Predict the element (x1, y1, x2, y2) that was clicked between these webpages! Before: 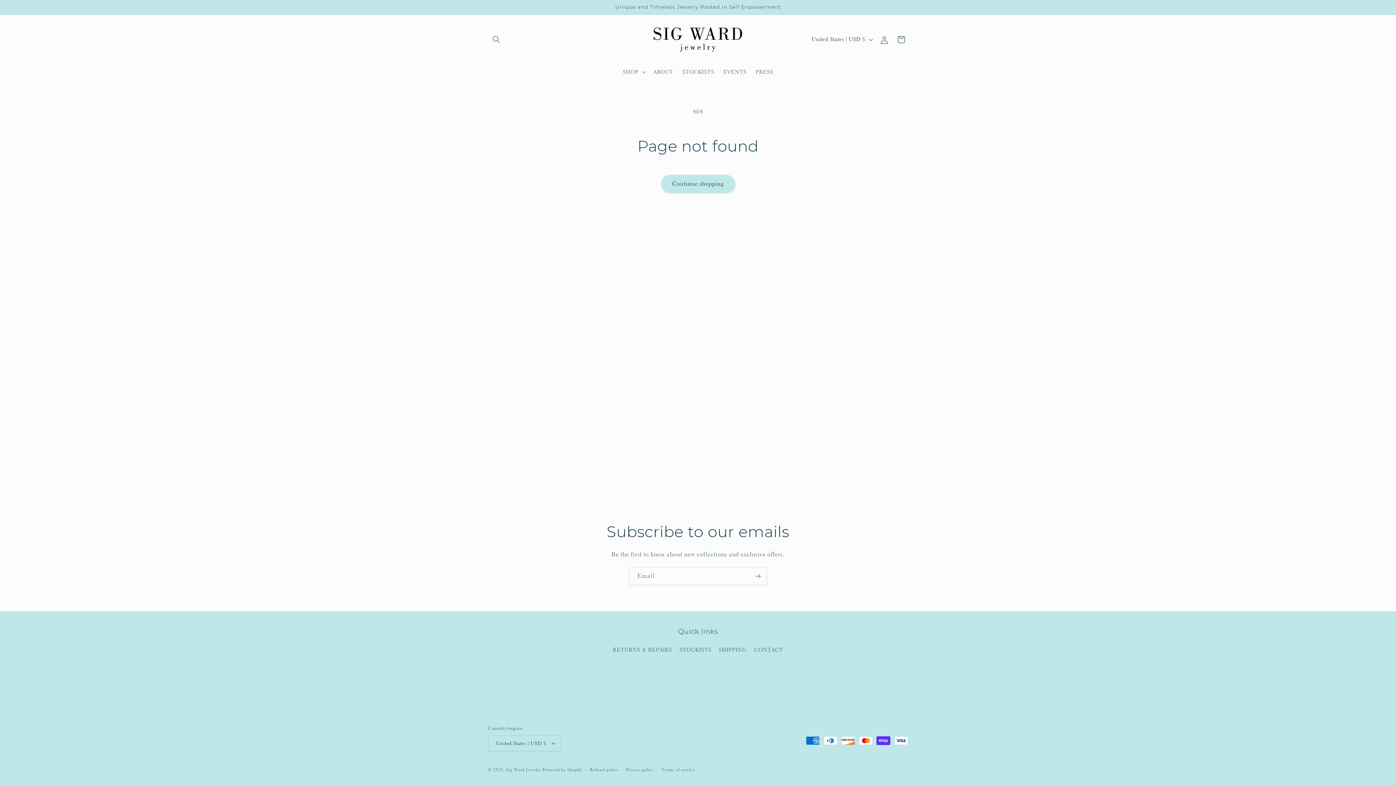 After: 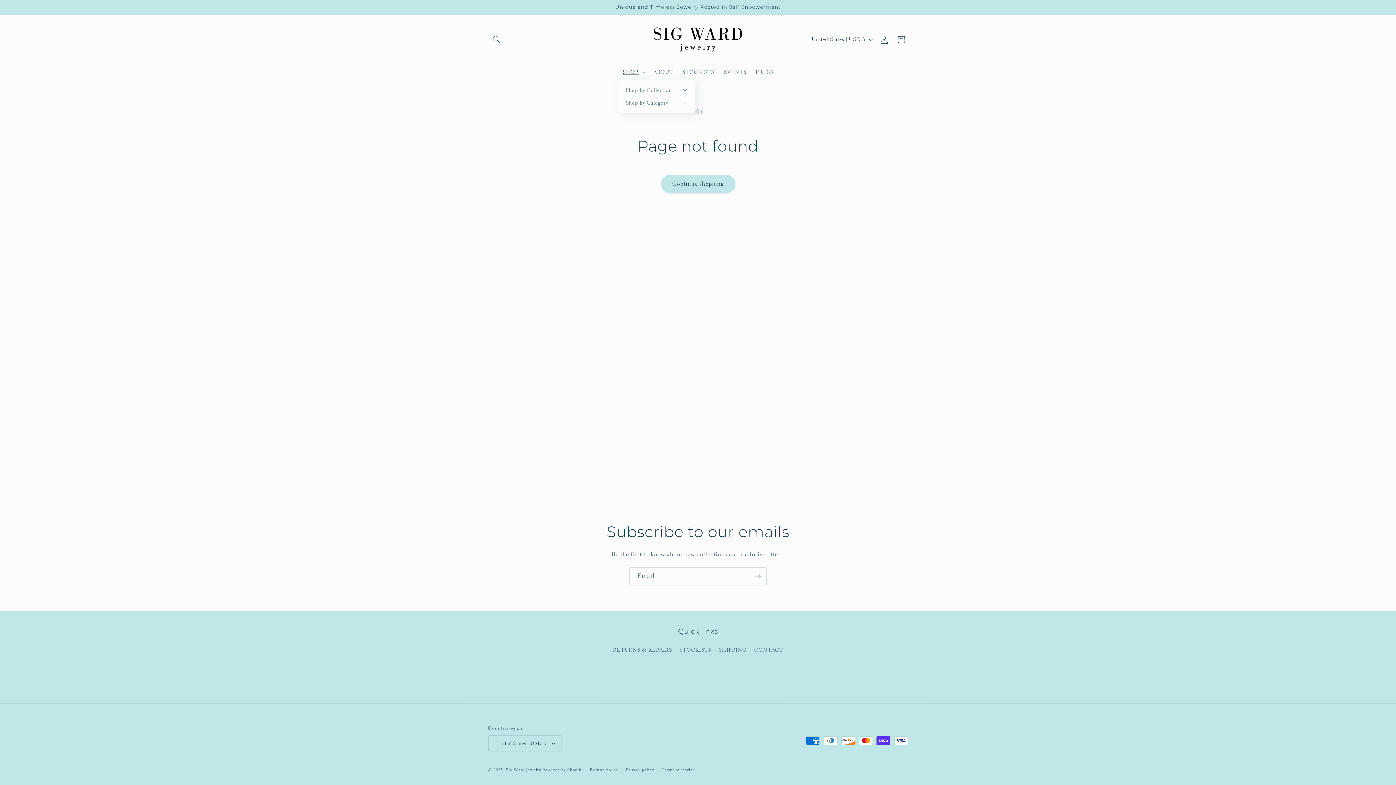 Action: label: SHOP bbox: (618, 64, 649, 79)